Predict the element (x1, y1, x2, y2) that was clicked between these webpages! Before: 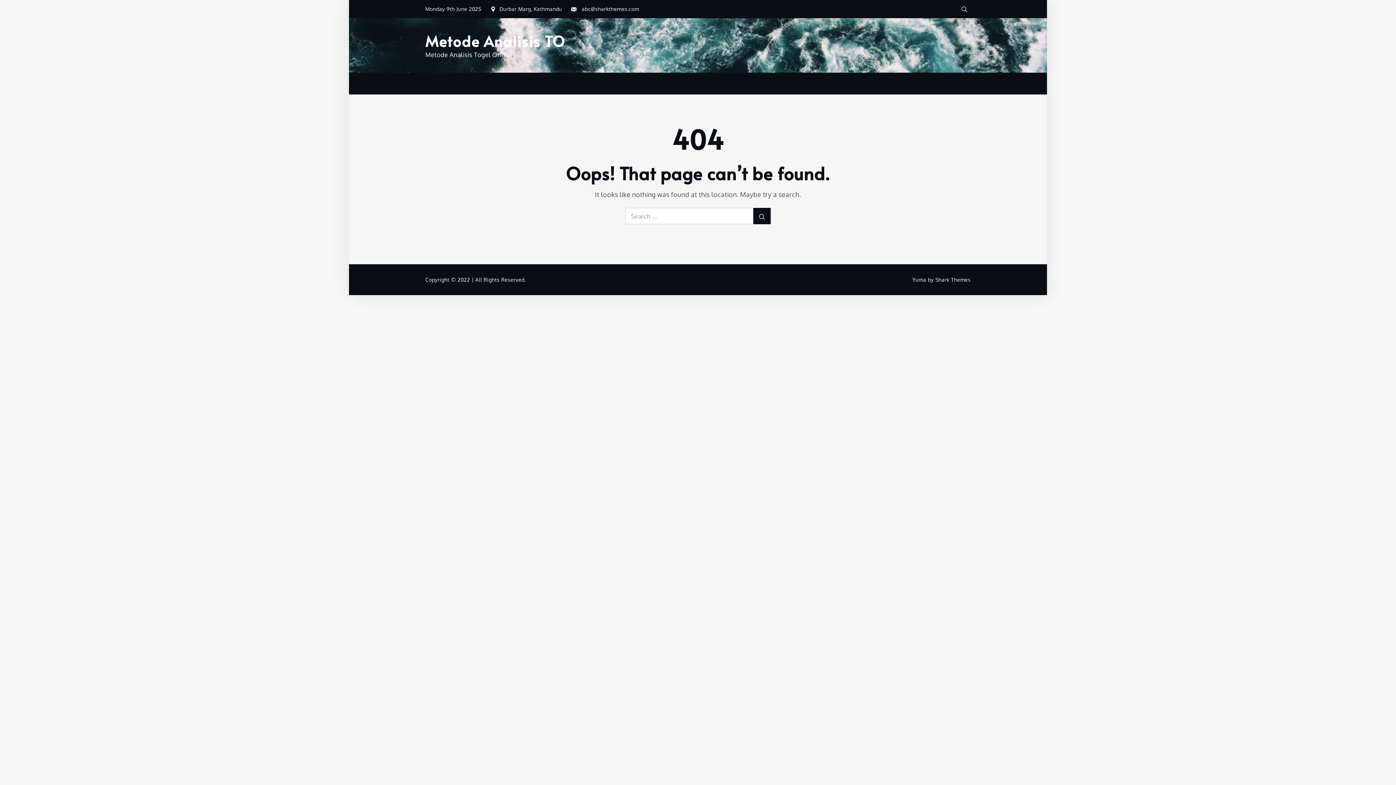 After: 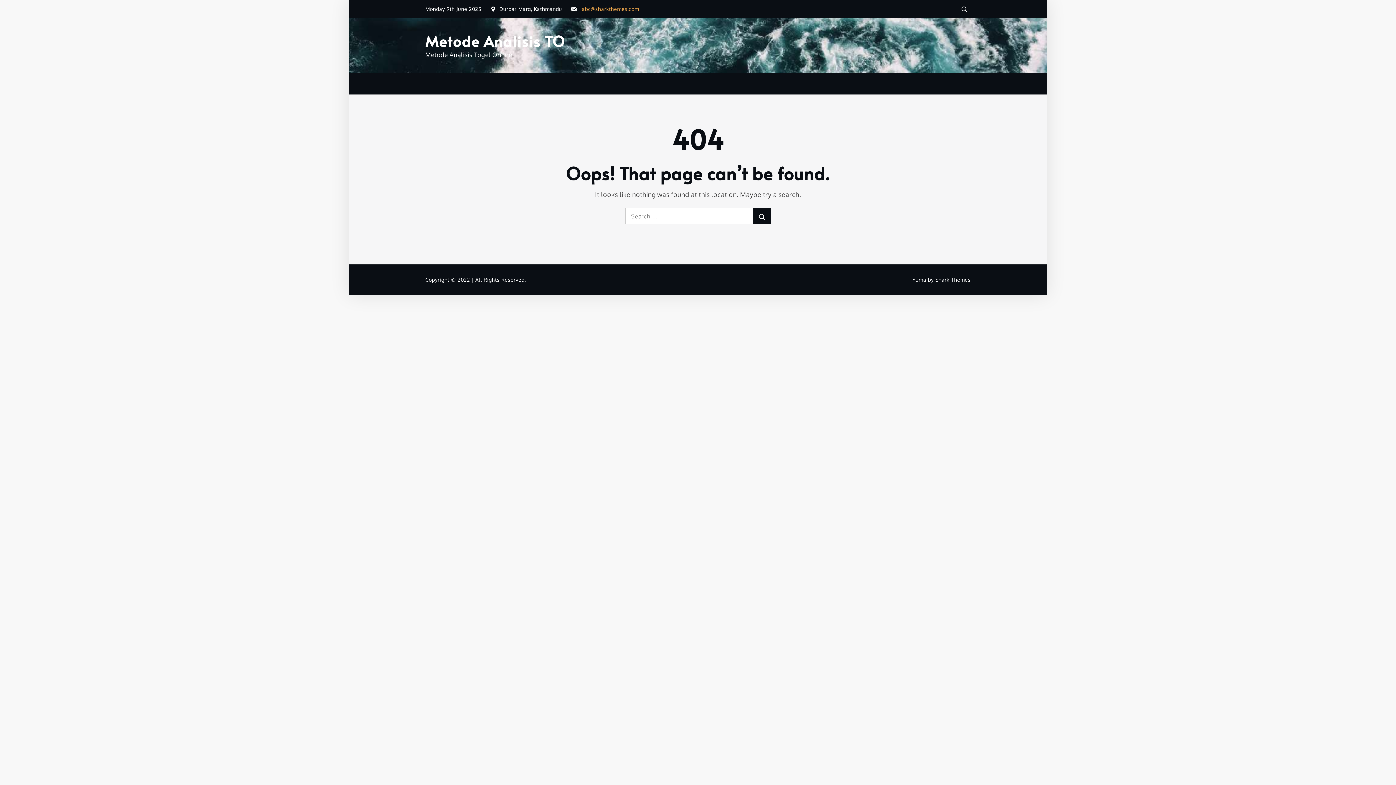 Action: bbox: (582, 5, 639, 12) label: abc@sharkthemes.com